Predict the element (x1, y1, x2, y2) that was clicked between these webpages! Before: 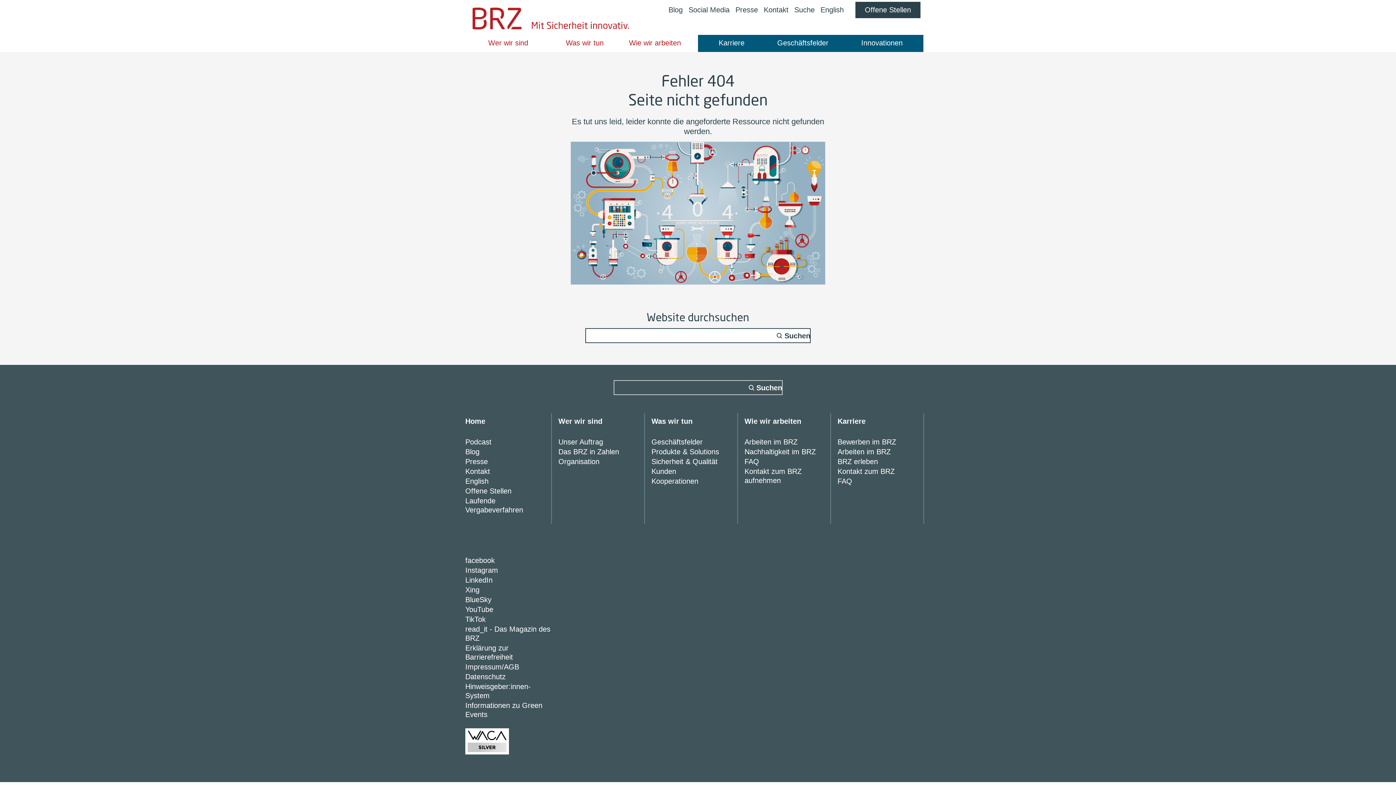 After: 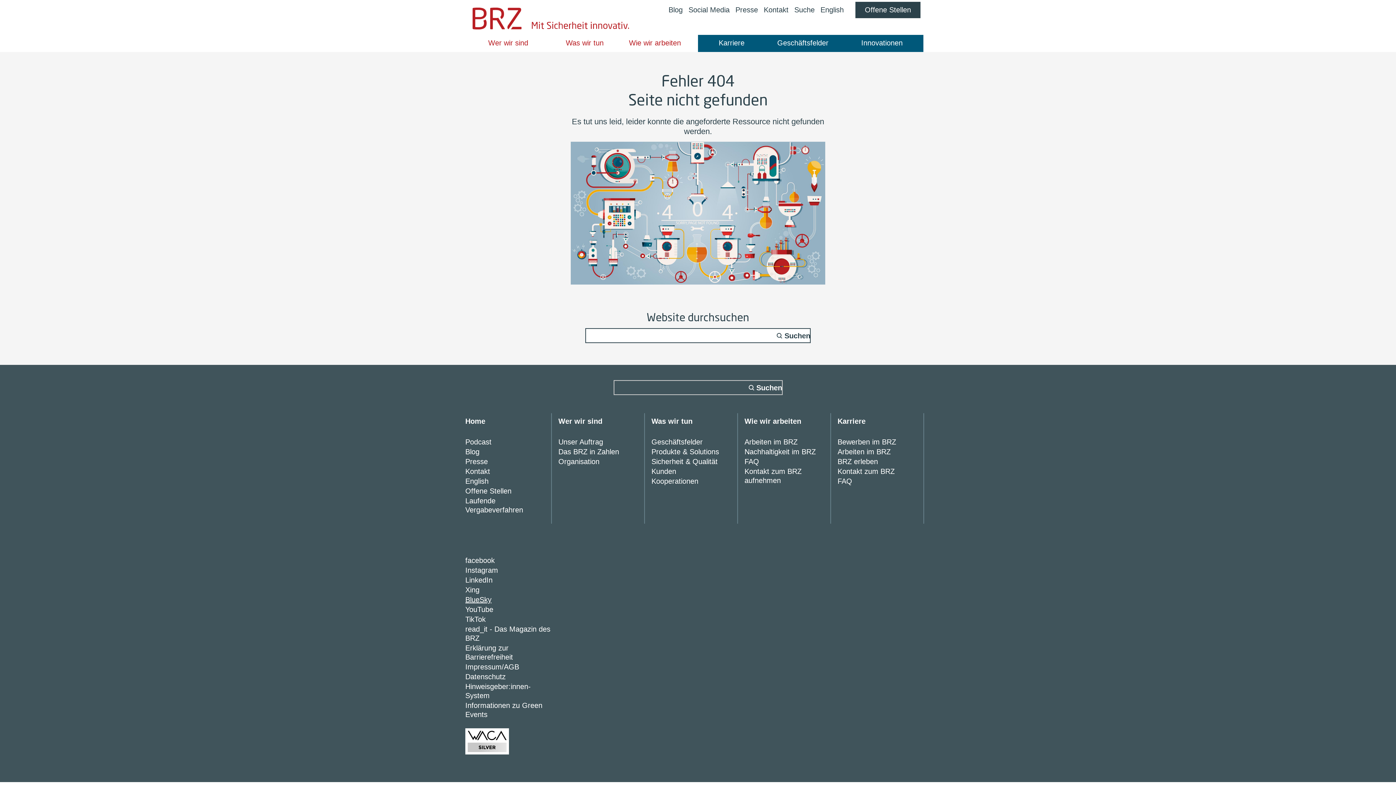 Action: bbox: (465, 596, 491, 604) label: BlueSky
(öffnet im neuen Fenster)